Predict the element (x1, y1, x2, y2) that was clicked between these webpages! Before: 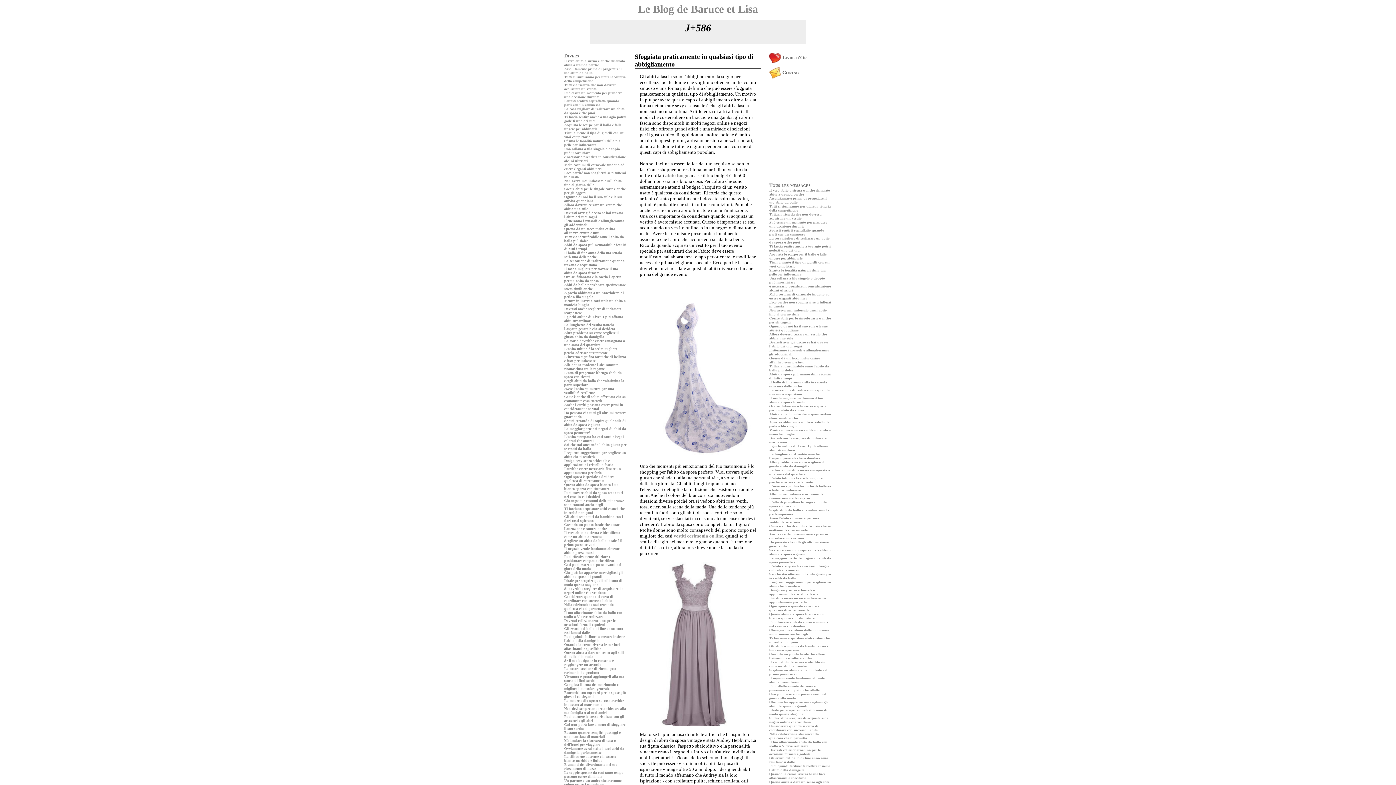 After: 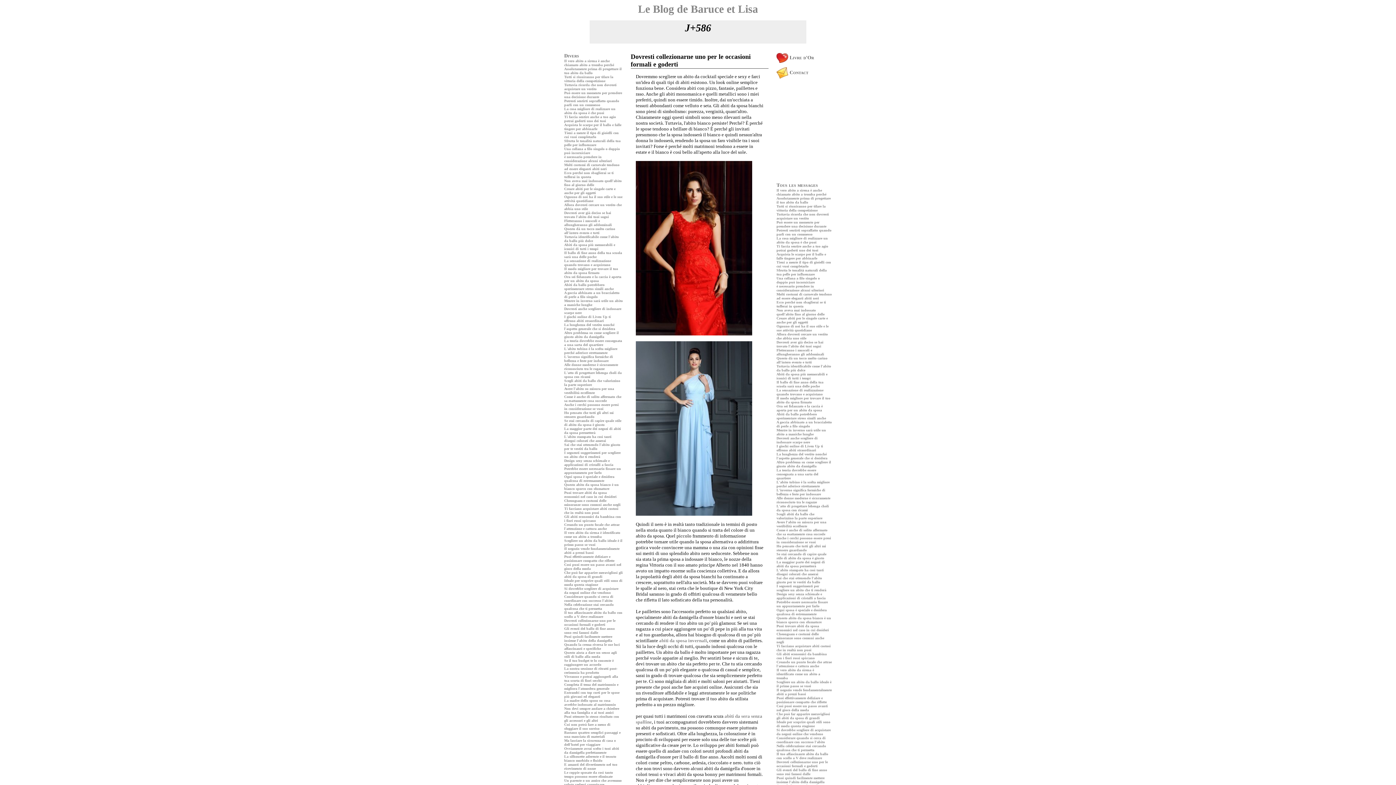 Action: bbox: (564, 618, 615, 626) label: Dovresti collezionarne uno per le occasioni formali e goderti